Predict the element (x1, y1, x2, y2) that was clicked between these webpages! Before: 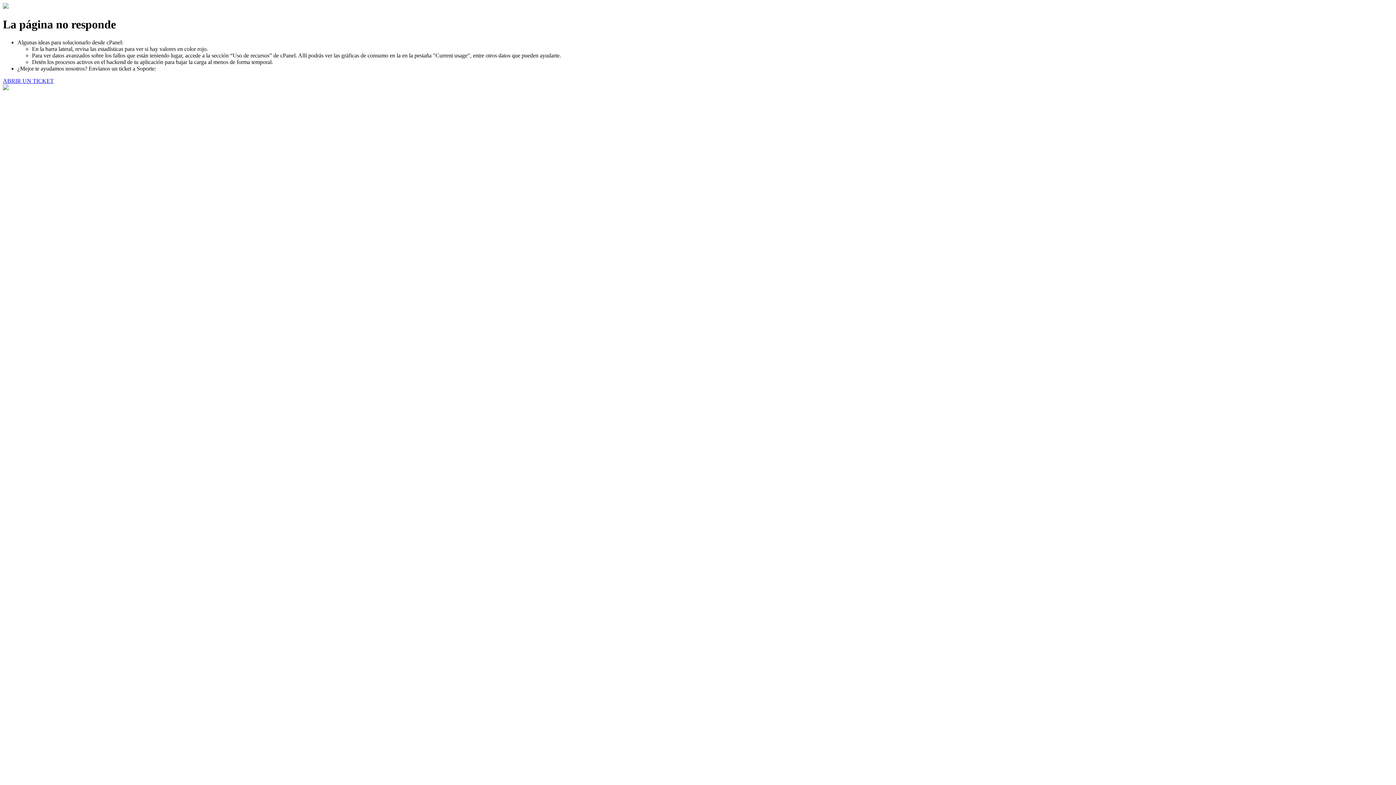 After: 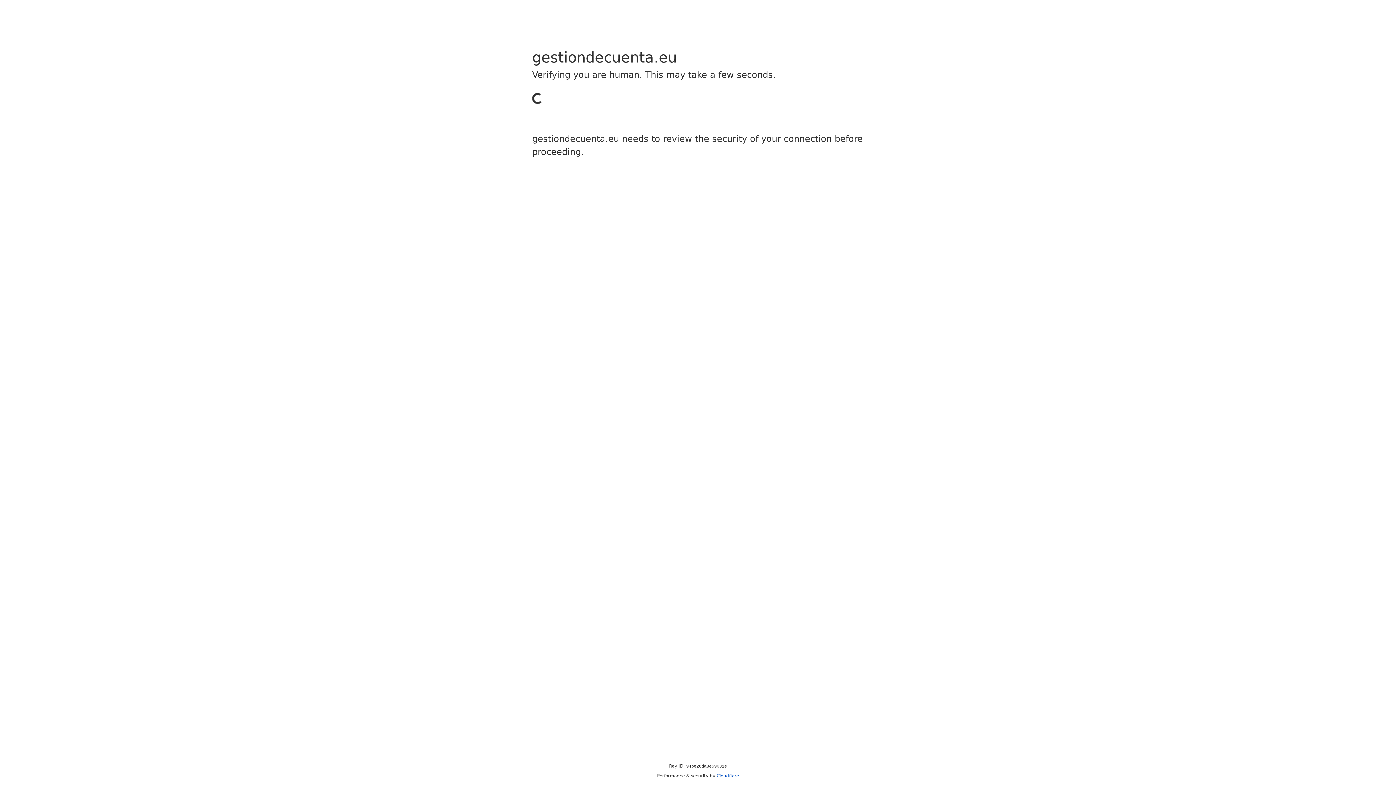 Action: label: ABRIR UN TICKET bbox: (2, 77, 53, 83)